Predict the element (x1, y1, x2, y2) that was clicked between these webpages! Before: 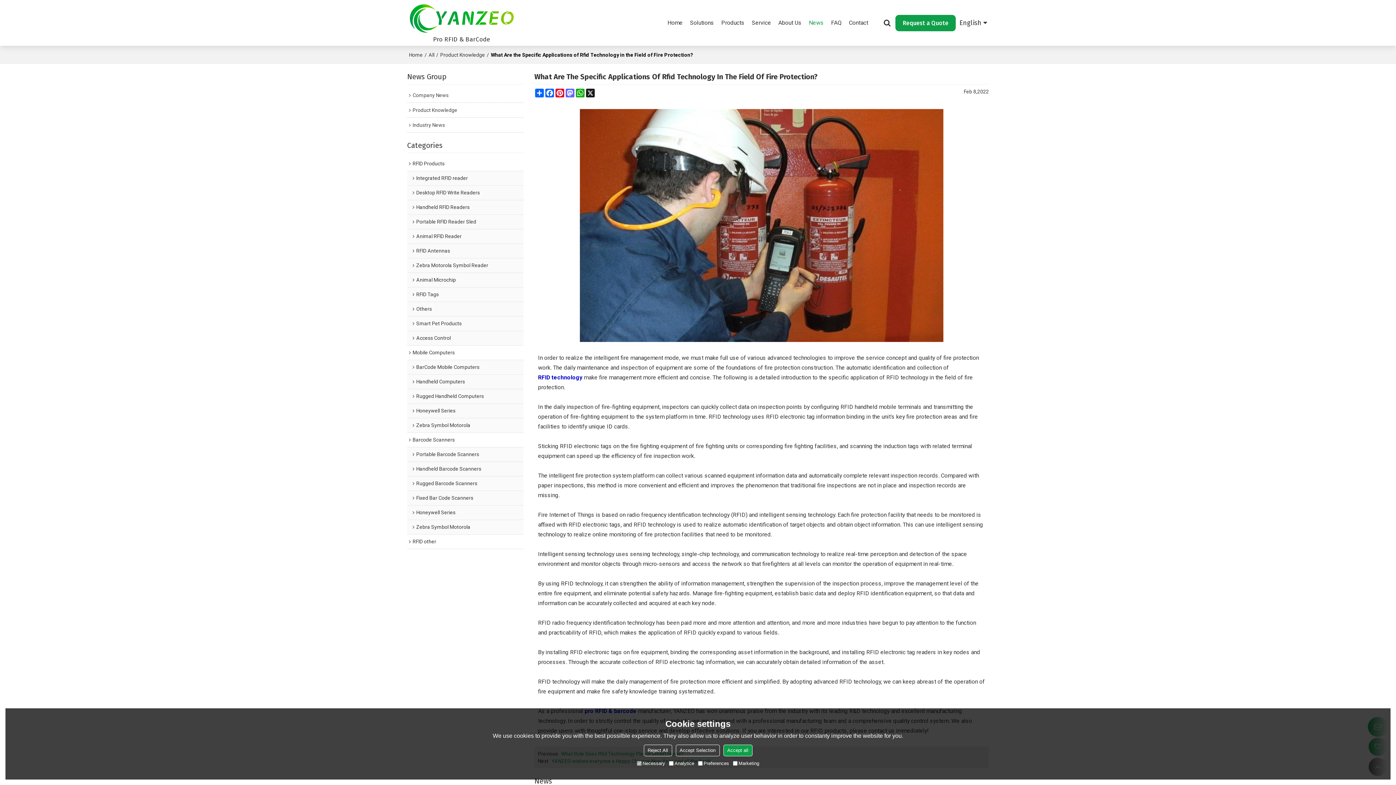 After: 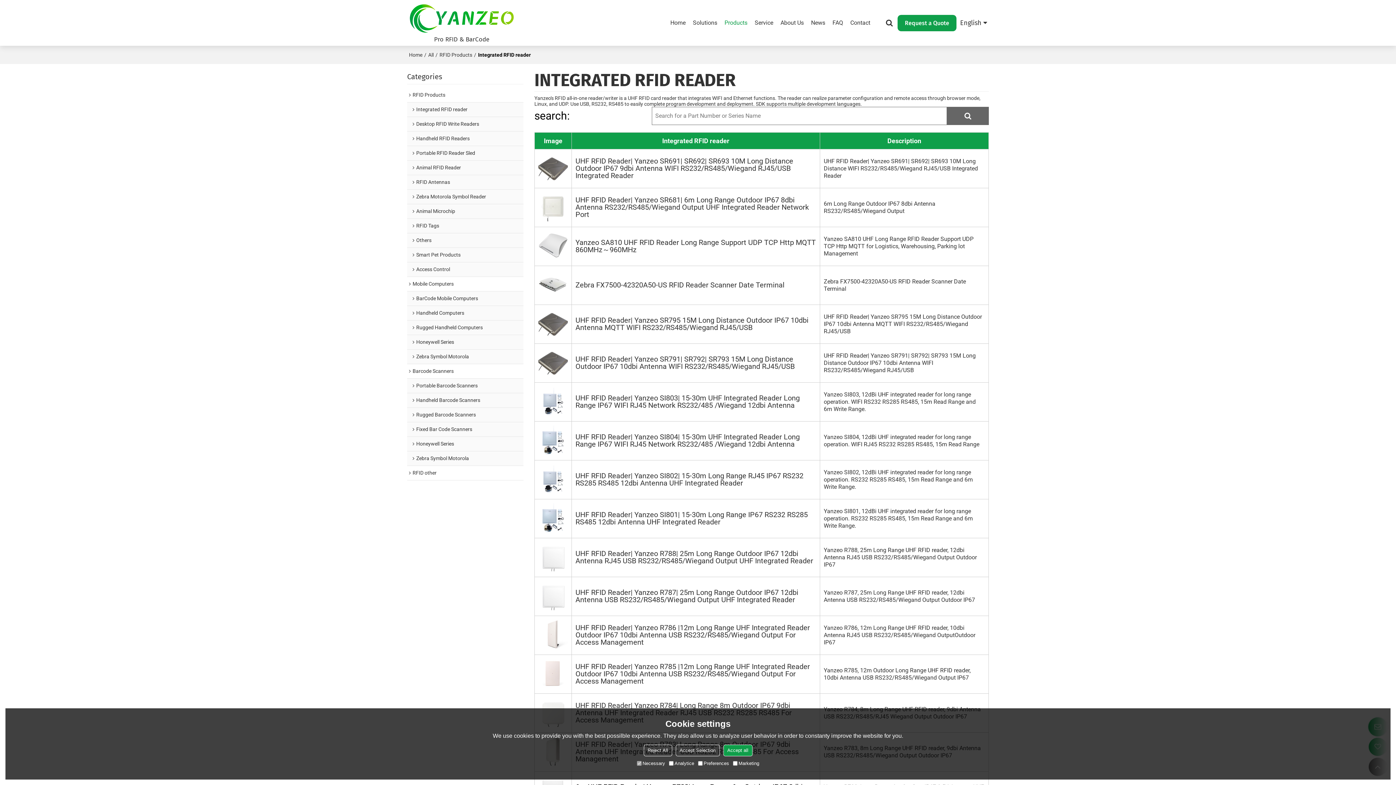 Action: label: Integrated RFID reader bbox: (407, 171, 523, 185)